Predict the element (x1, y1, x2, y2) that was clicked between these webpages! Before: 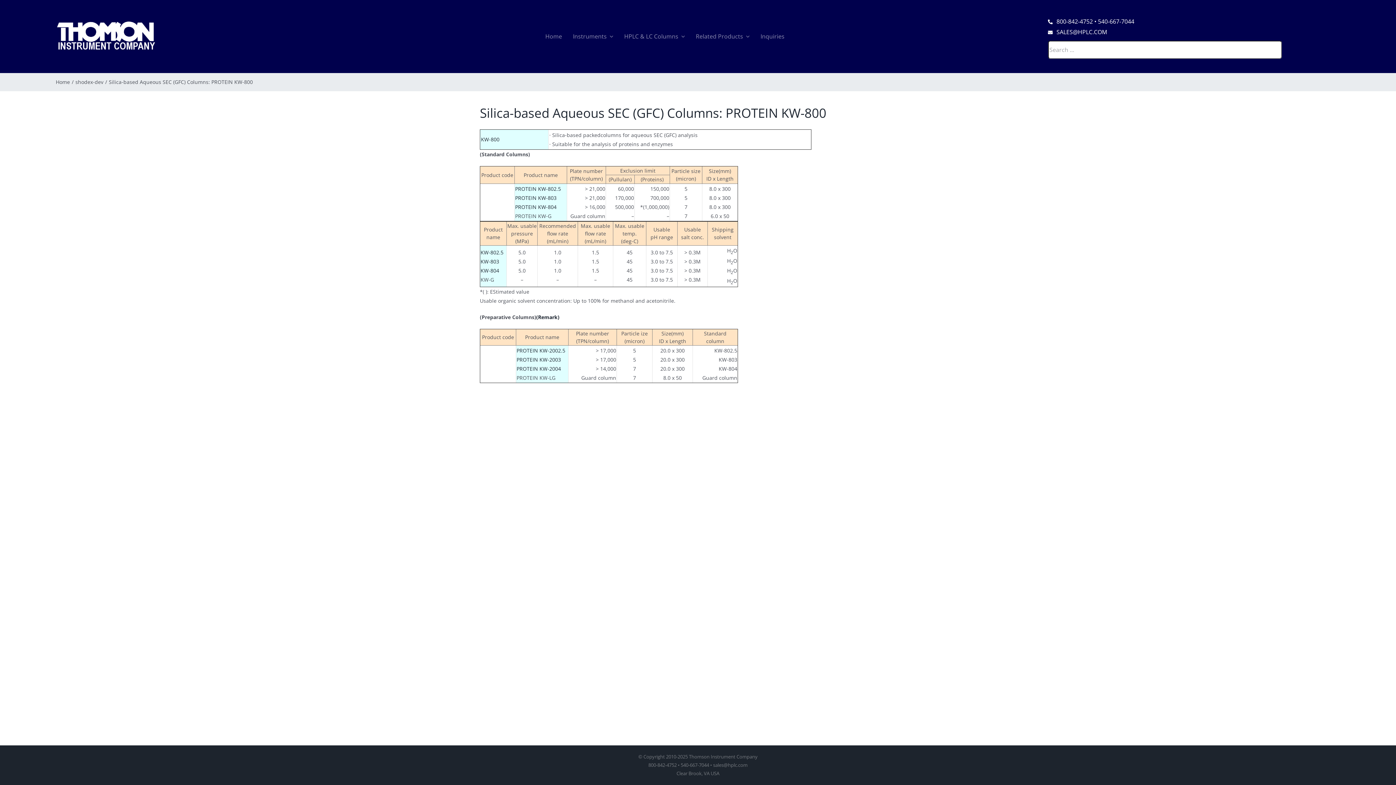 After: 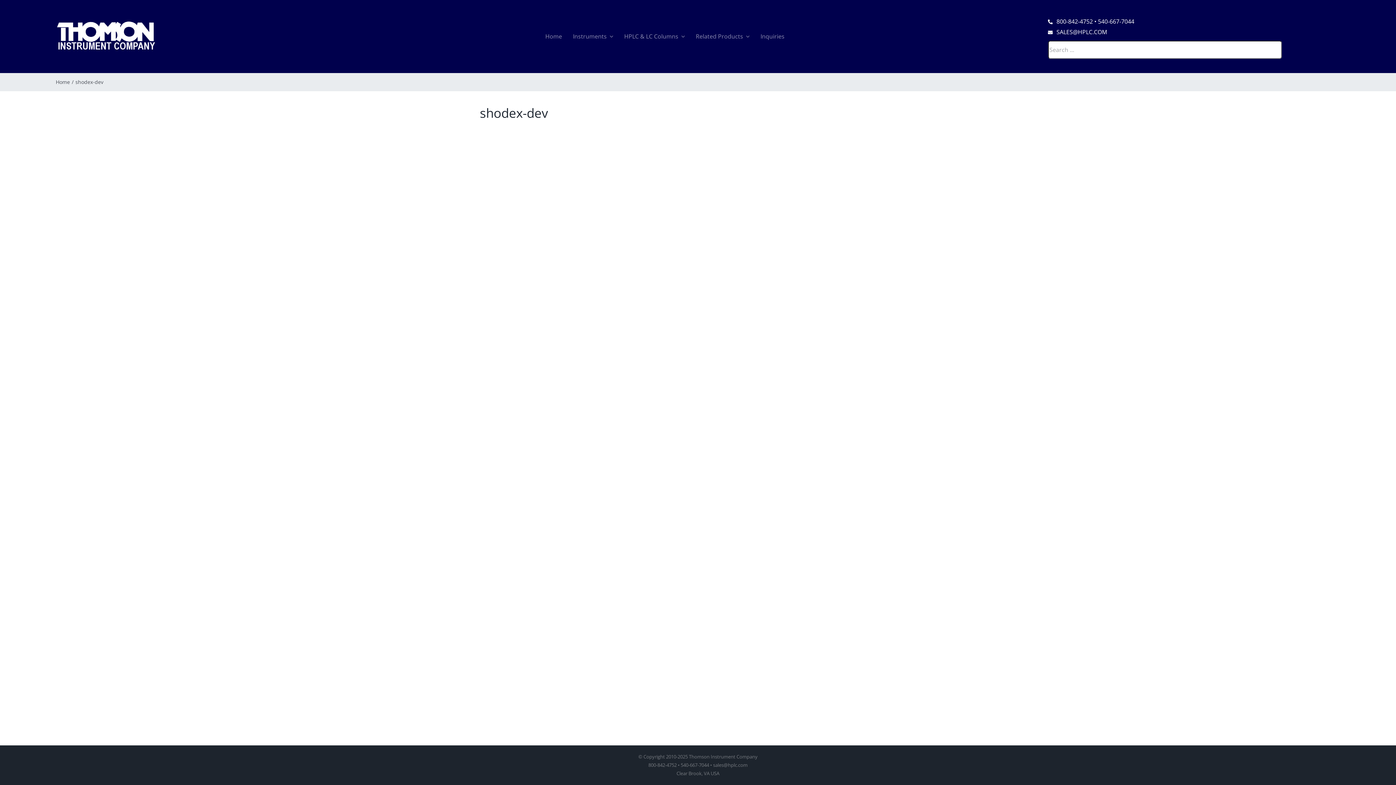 Action: label: shodex-dev bbox: (75, 78, 103, 85)